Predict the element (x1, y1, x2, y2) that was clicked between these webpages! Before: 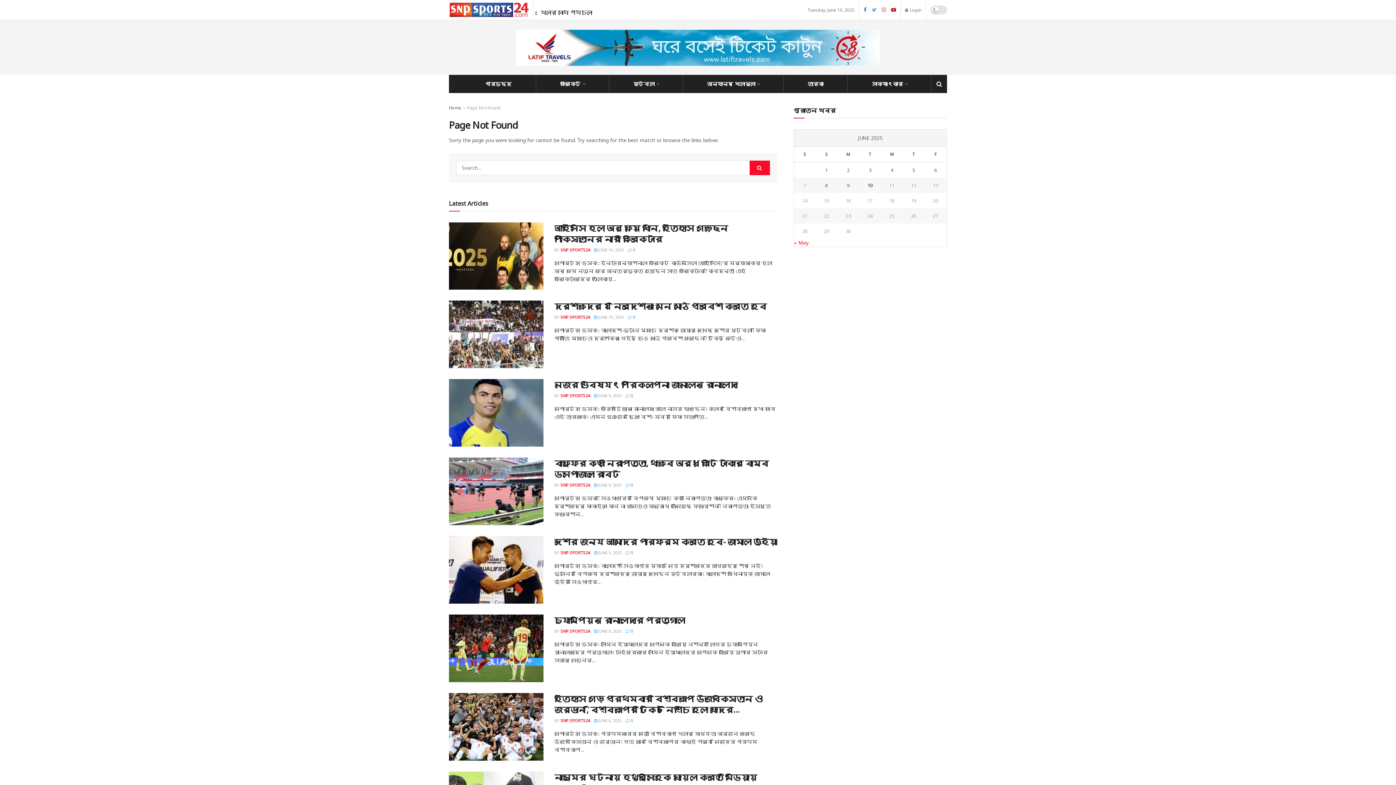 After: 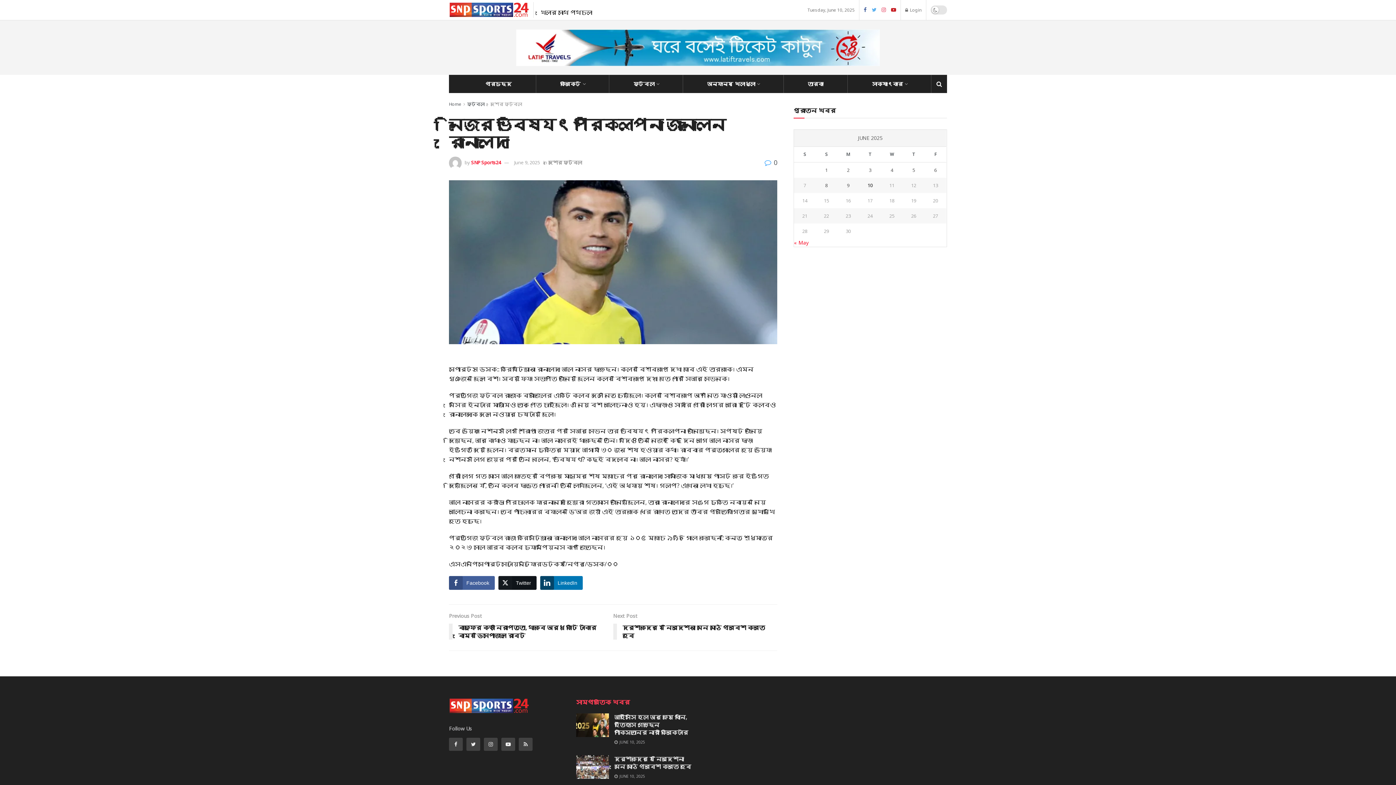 Action: bbox: (625, 393, 633, 398) label:  0